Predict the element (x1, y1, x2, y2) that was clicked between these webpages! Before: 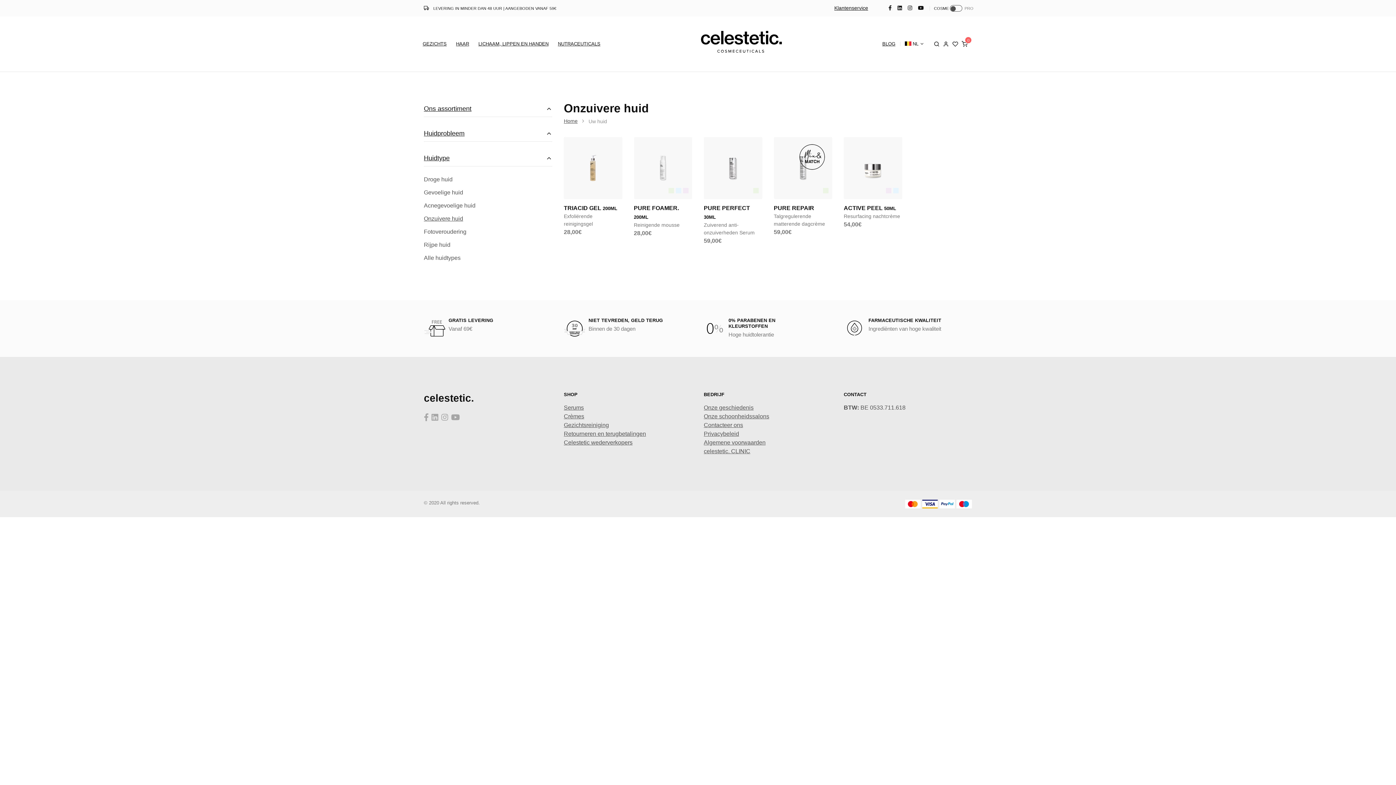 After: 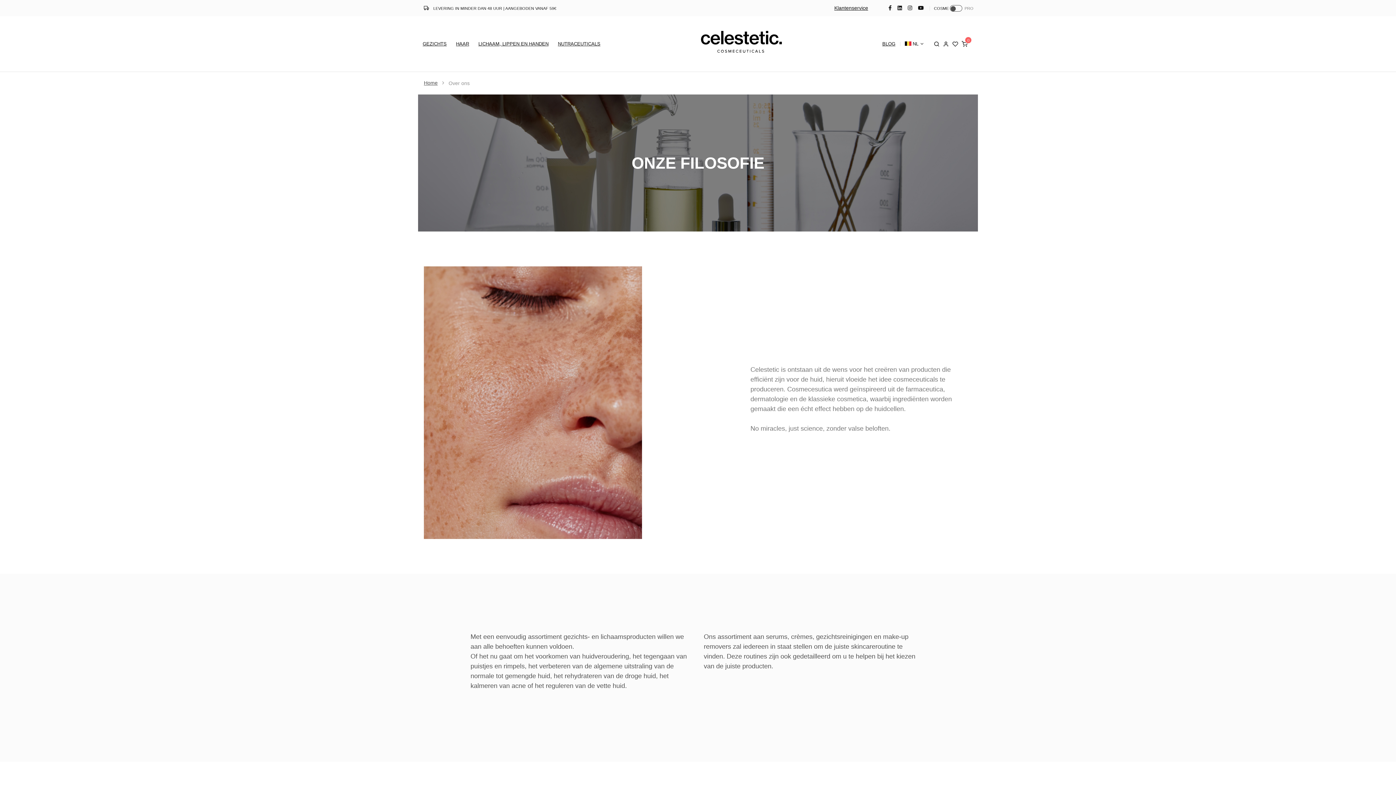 Action: bbox: (704, 404, 753, 410) label: Onze geschiedenis